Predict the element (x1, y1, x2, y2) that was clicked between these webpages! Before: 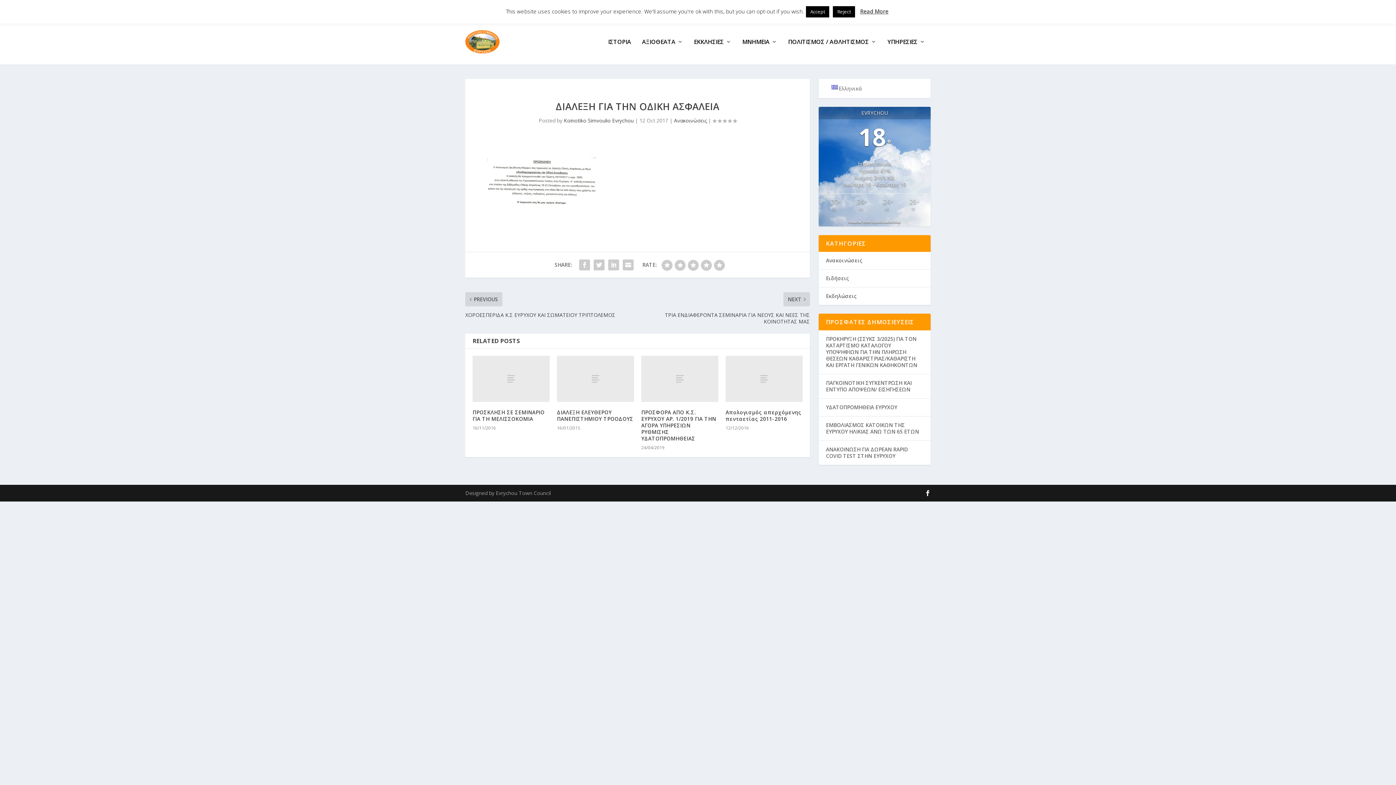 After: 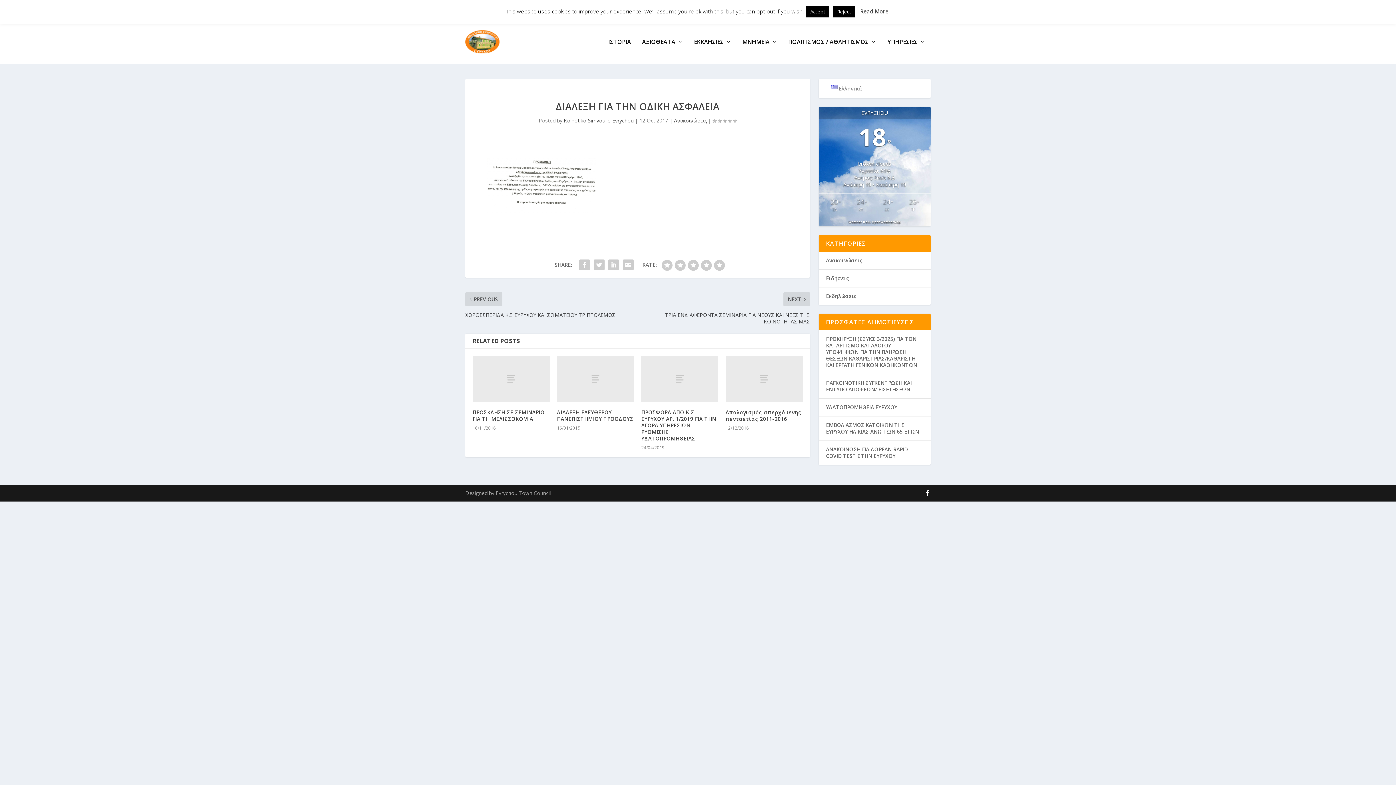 Action: label: Read More bbox: (860, 7, 888, 14)